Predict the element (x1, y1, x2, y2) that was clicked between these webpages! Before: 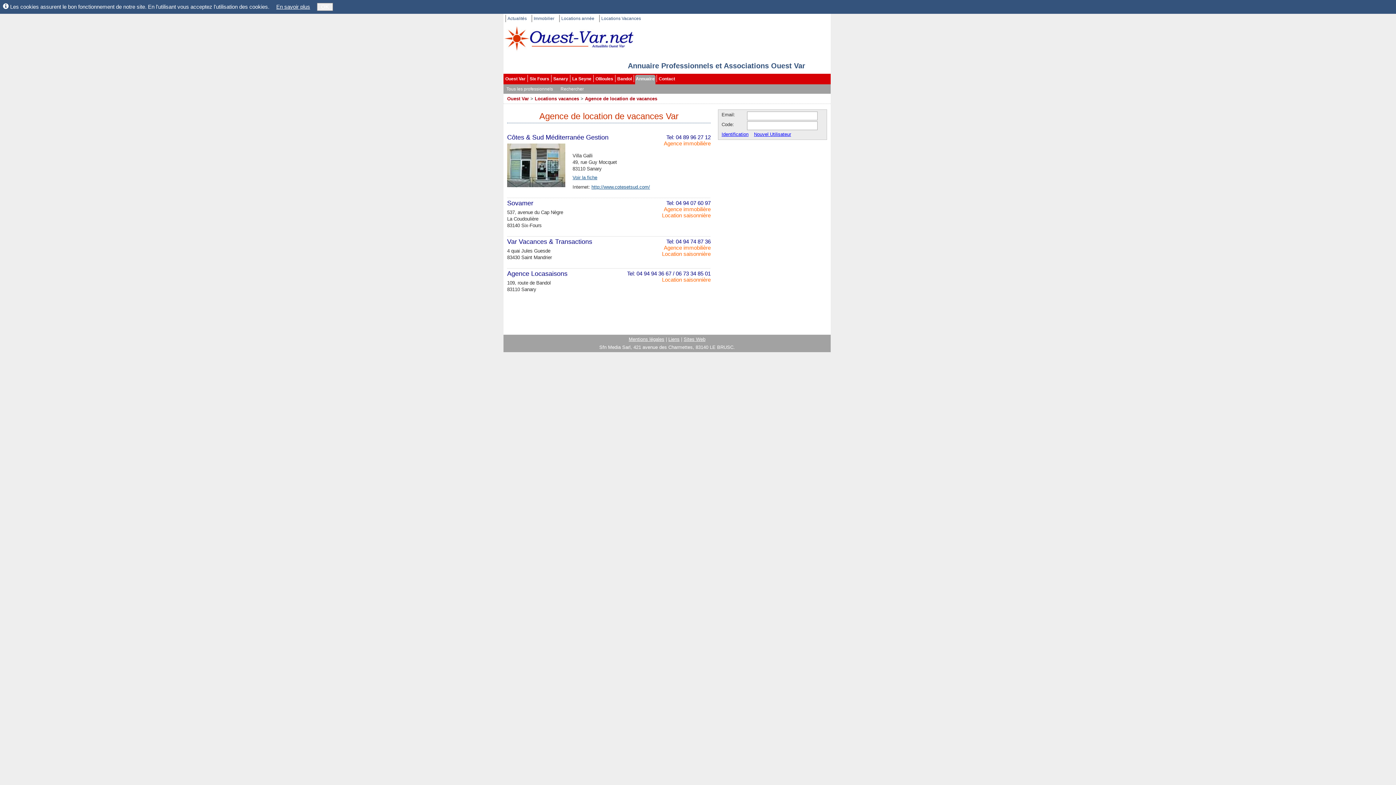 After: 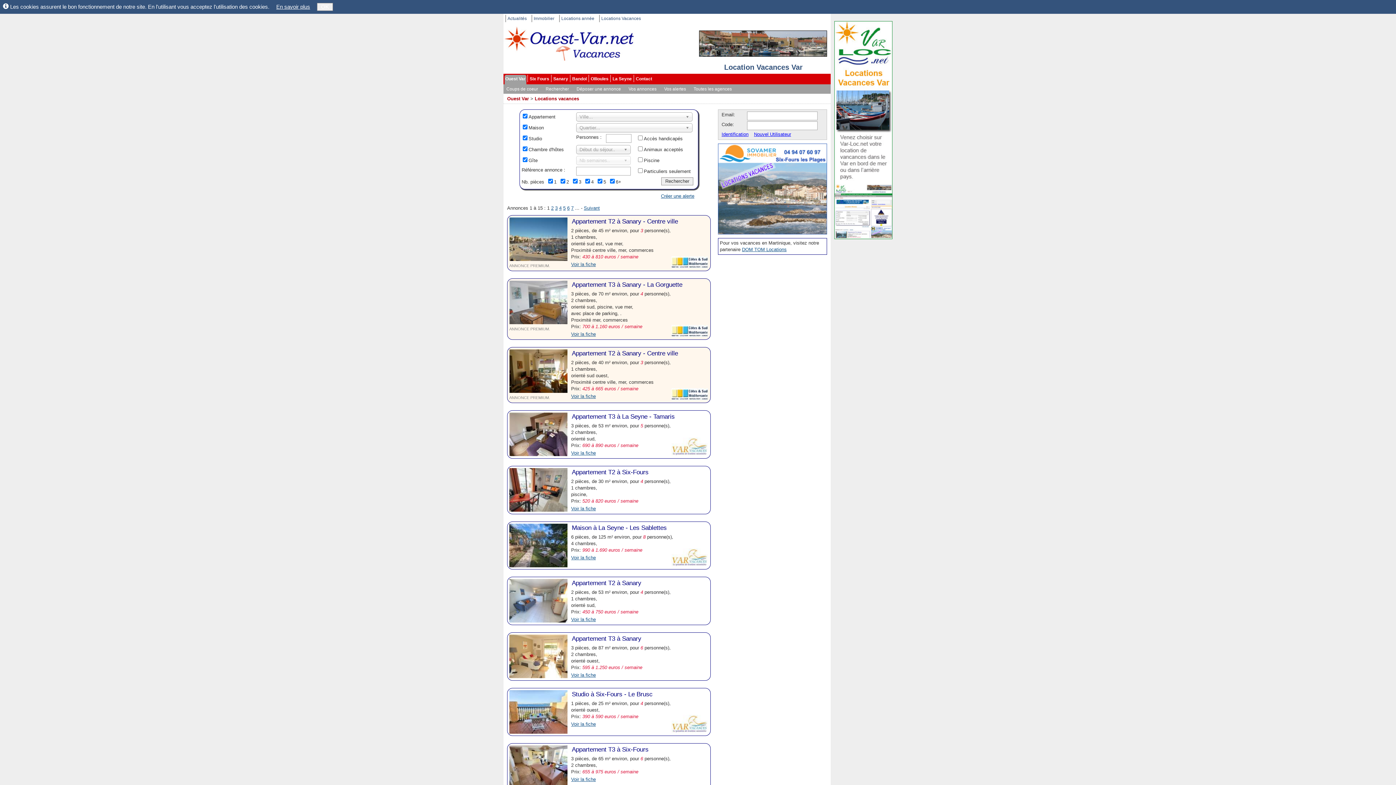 Action: bbox: (600, 14, 645, 22) label: Locations Vacances